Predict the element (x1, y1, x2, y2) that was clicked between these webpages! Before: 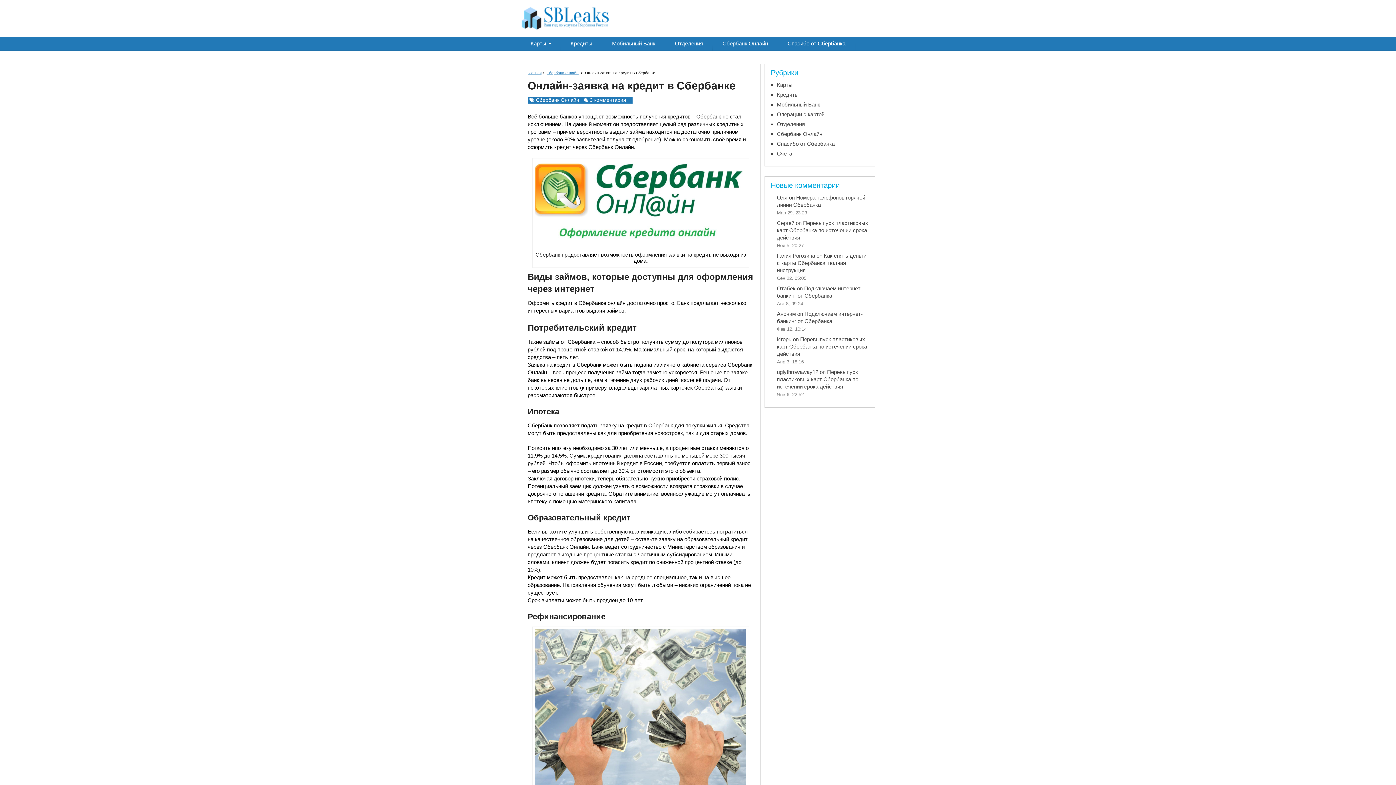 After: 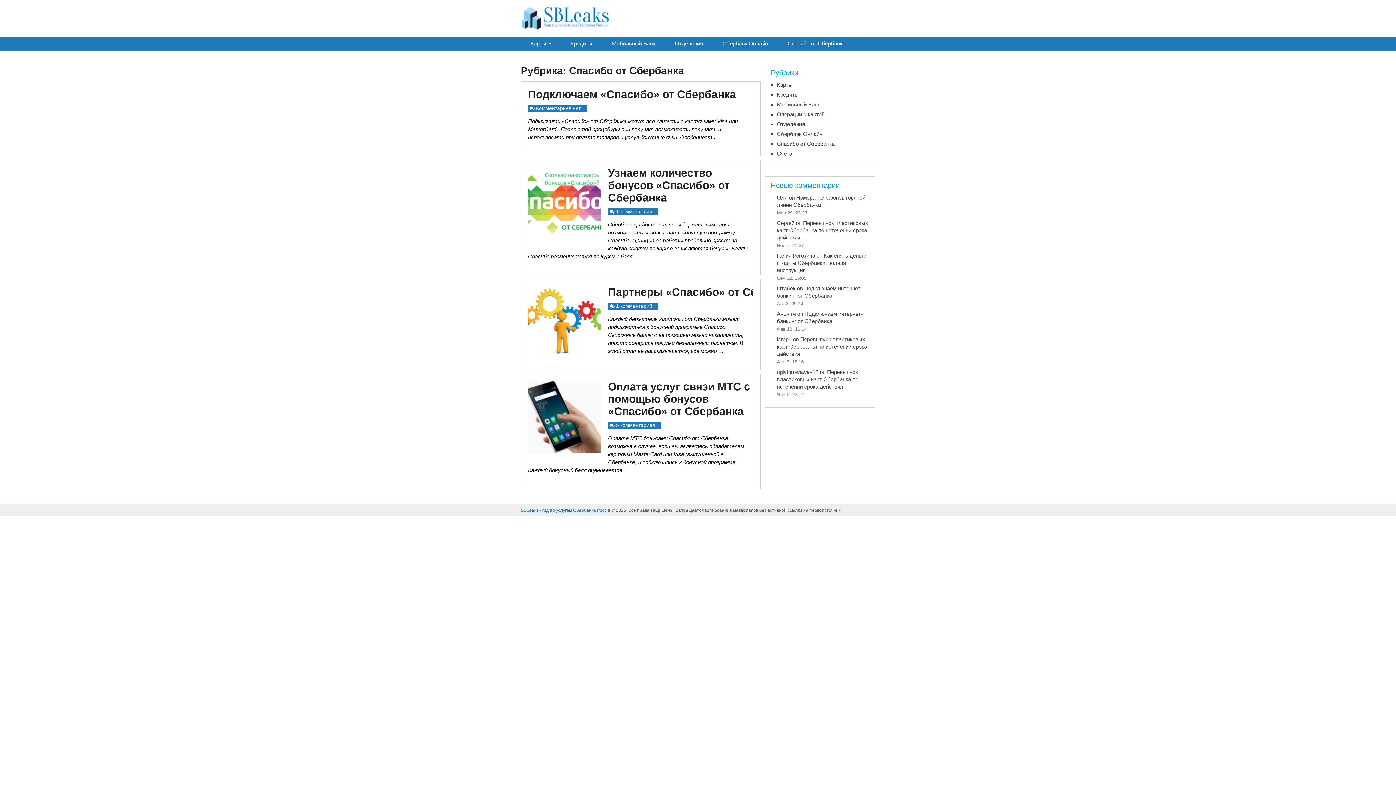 Action: label: Спасибо от Сбербанка bbox: (777, 140, 834, 147)